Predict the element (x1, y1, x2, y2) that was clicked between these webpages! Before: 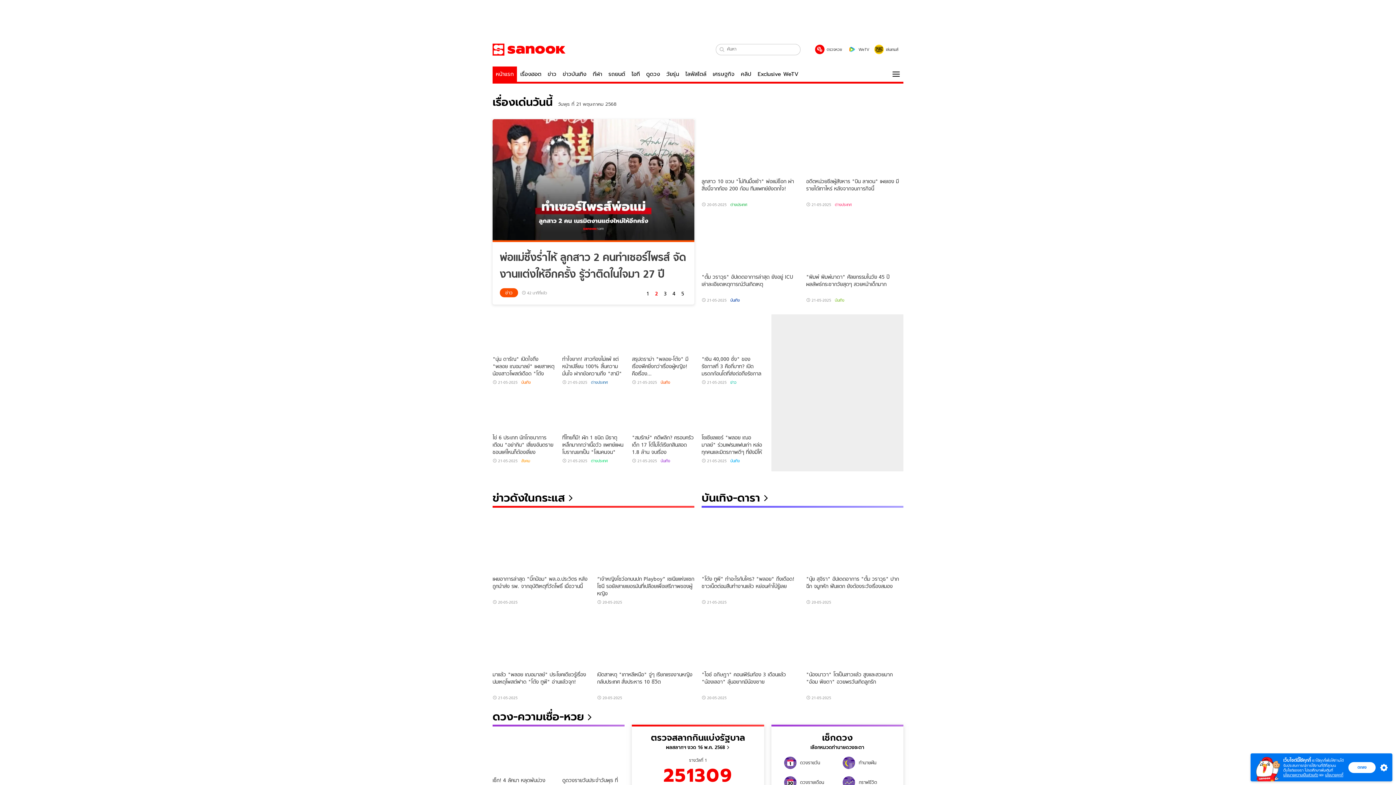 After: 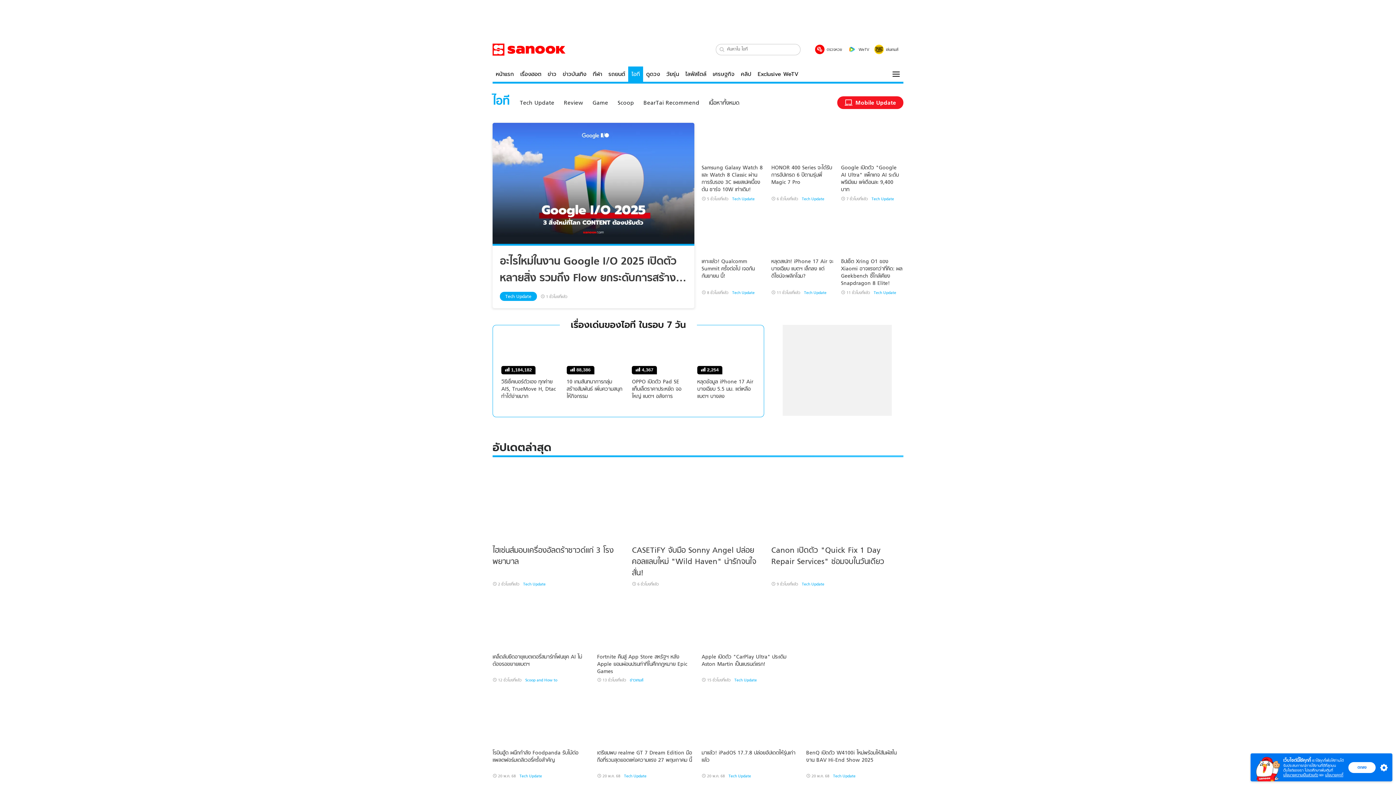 Action: bbox: (628, 66, 643, 81) label: ไอที